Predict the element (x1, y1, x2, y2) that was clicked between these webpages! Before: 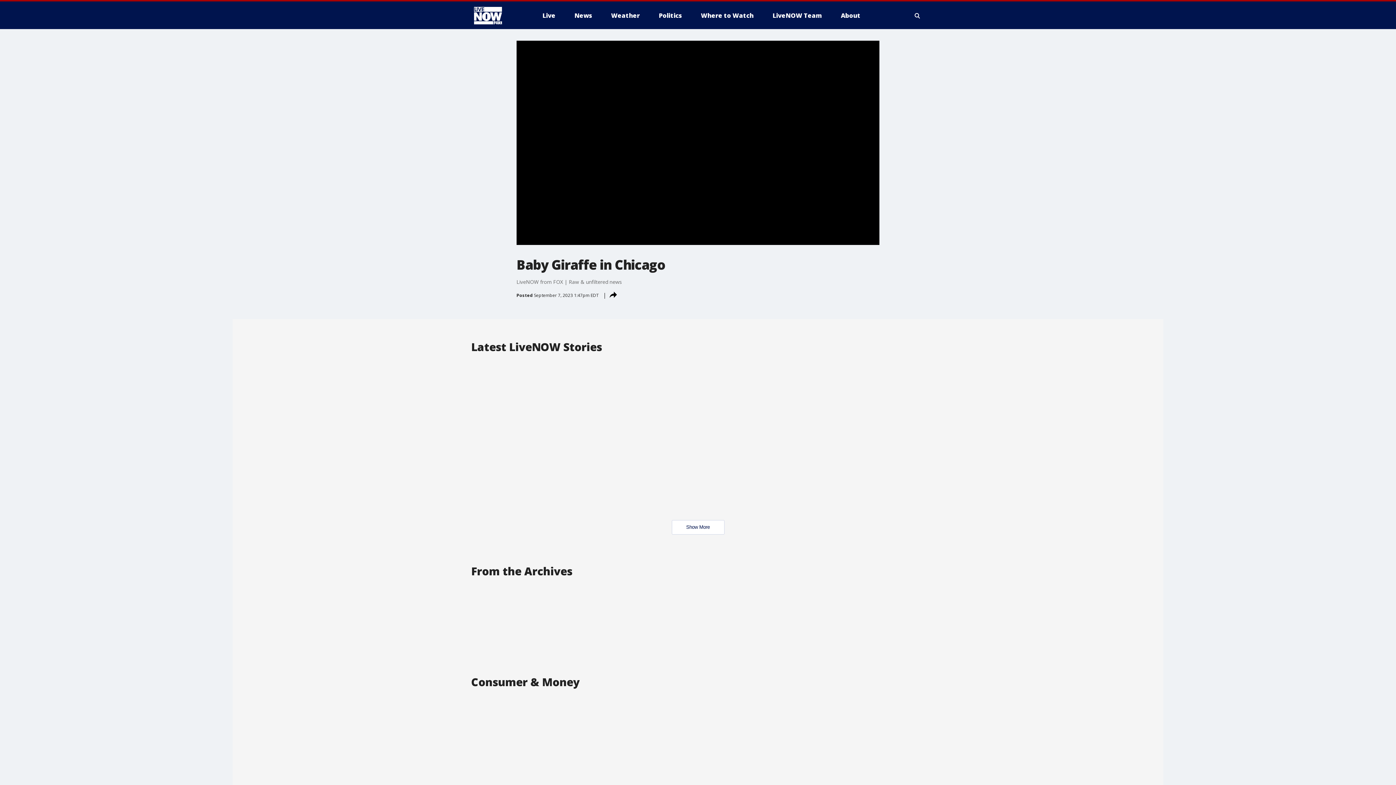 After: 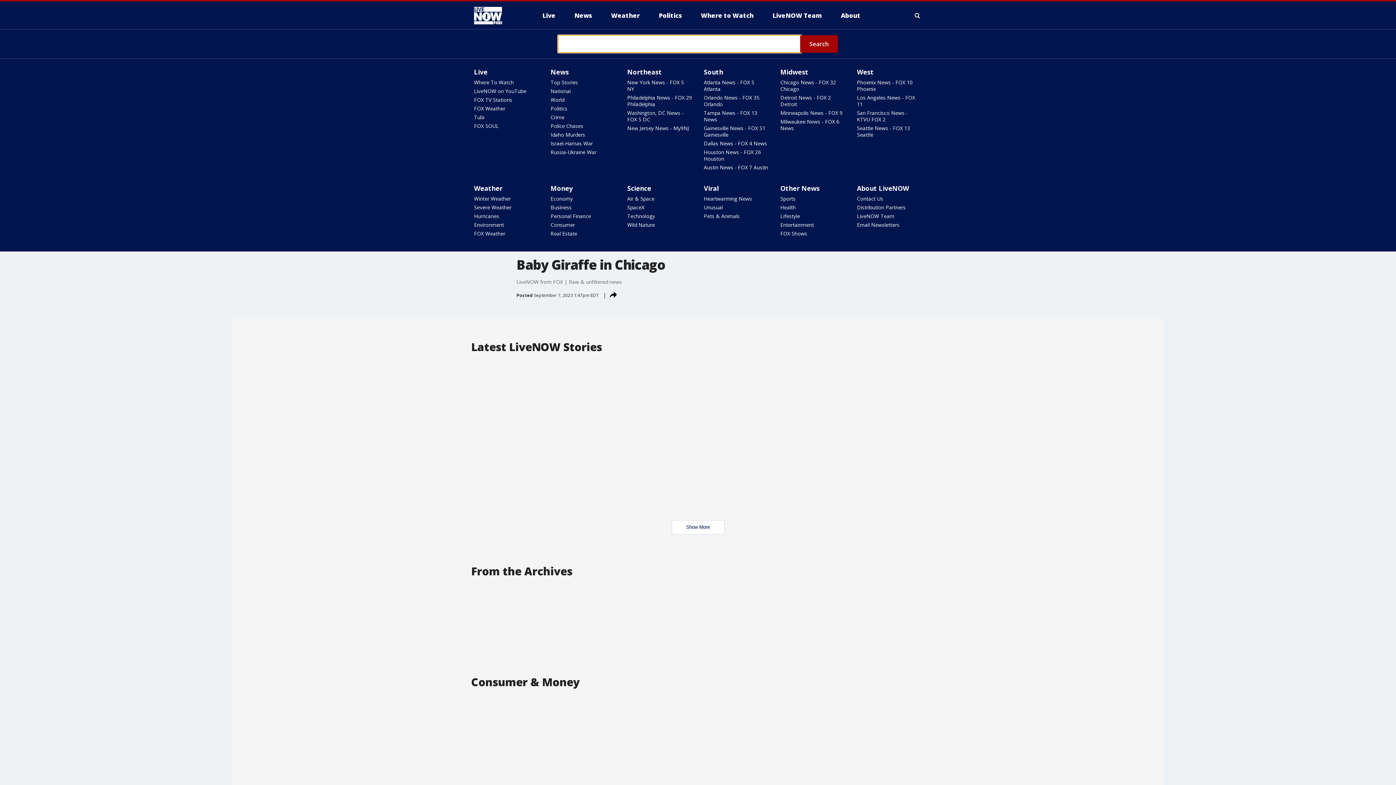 Action: label: Expand / Collapse search bbox: (913, 10, 922, 21)